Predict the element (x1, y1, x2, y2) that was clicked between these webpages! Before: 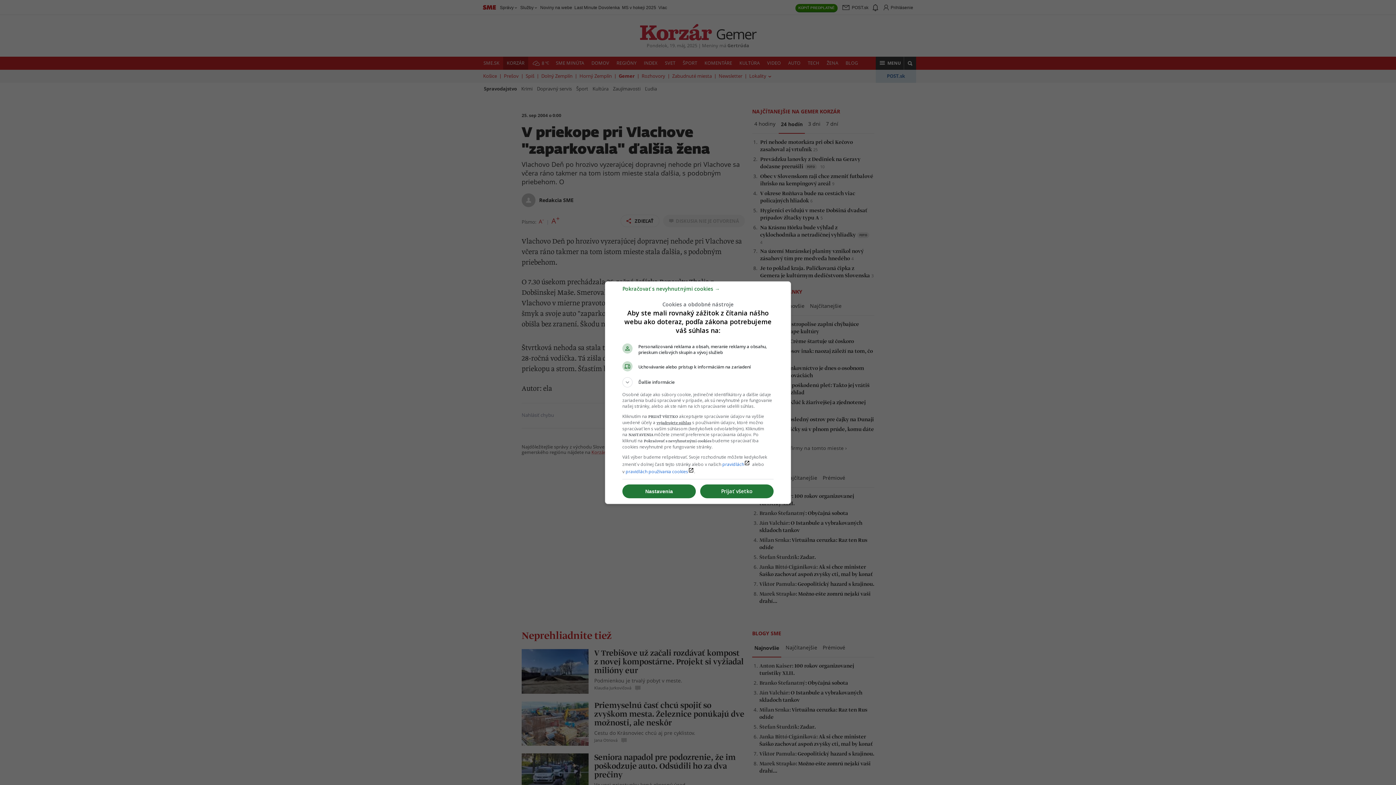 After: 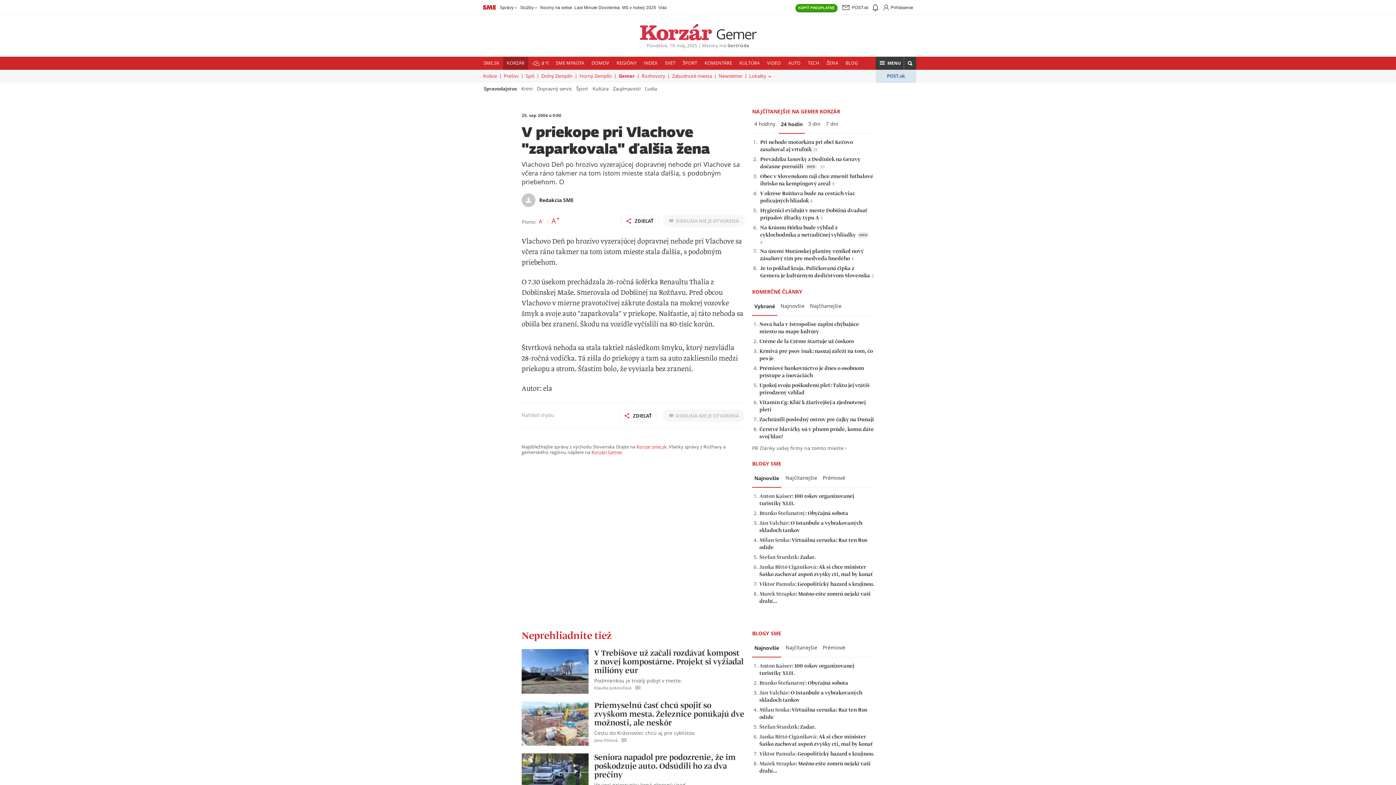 Action: label: Pokračovať s nevyhnutnými cookies → bbox: (622, 288, 720, 295)